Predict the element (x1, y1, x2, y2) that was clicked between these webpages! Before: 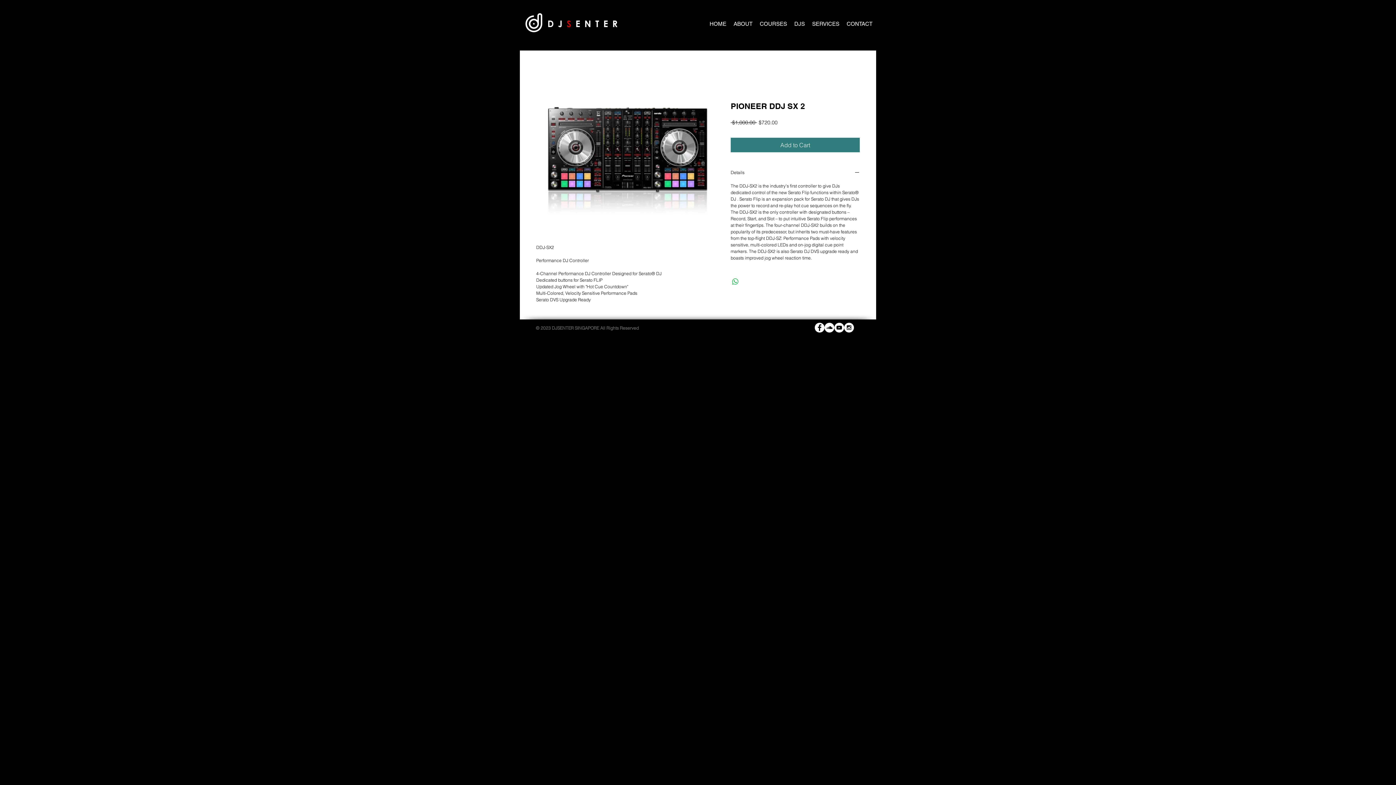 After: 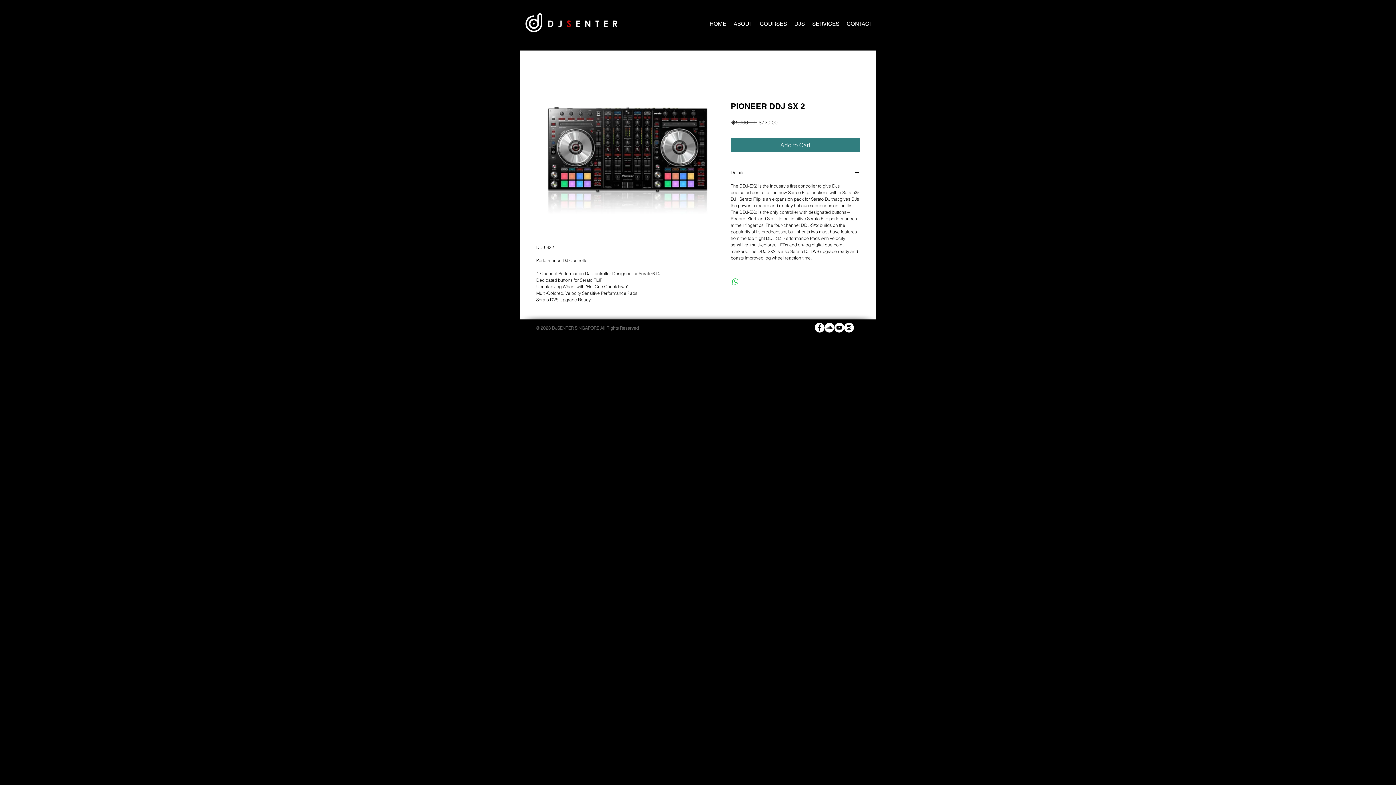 Action: bbox: (536, 101, 718, 223)